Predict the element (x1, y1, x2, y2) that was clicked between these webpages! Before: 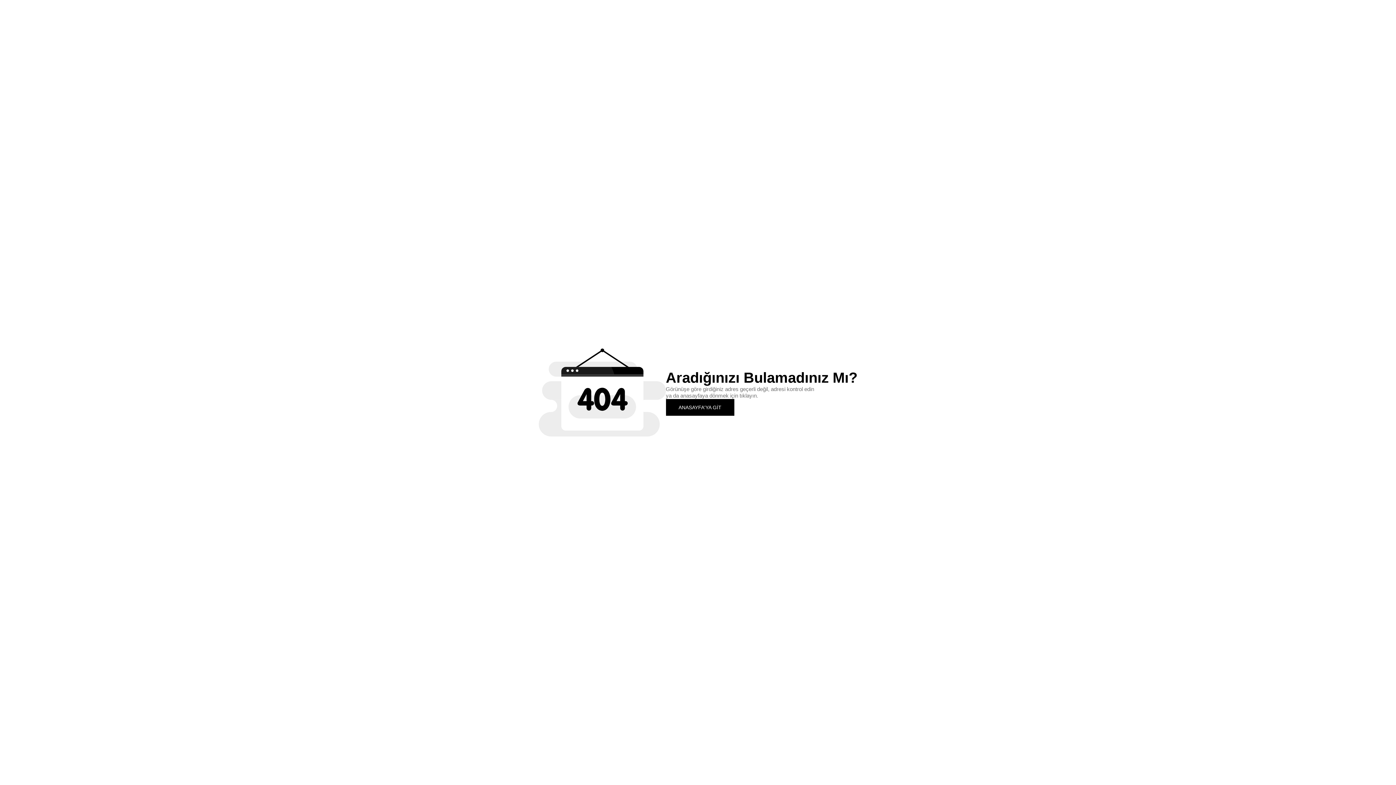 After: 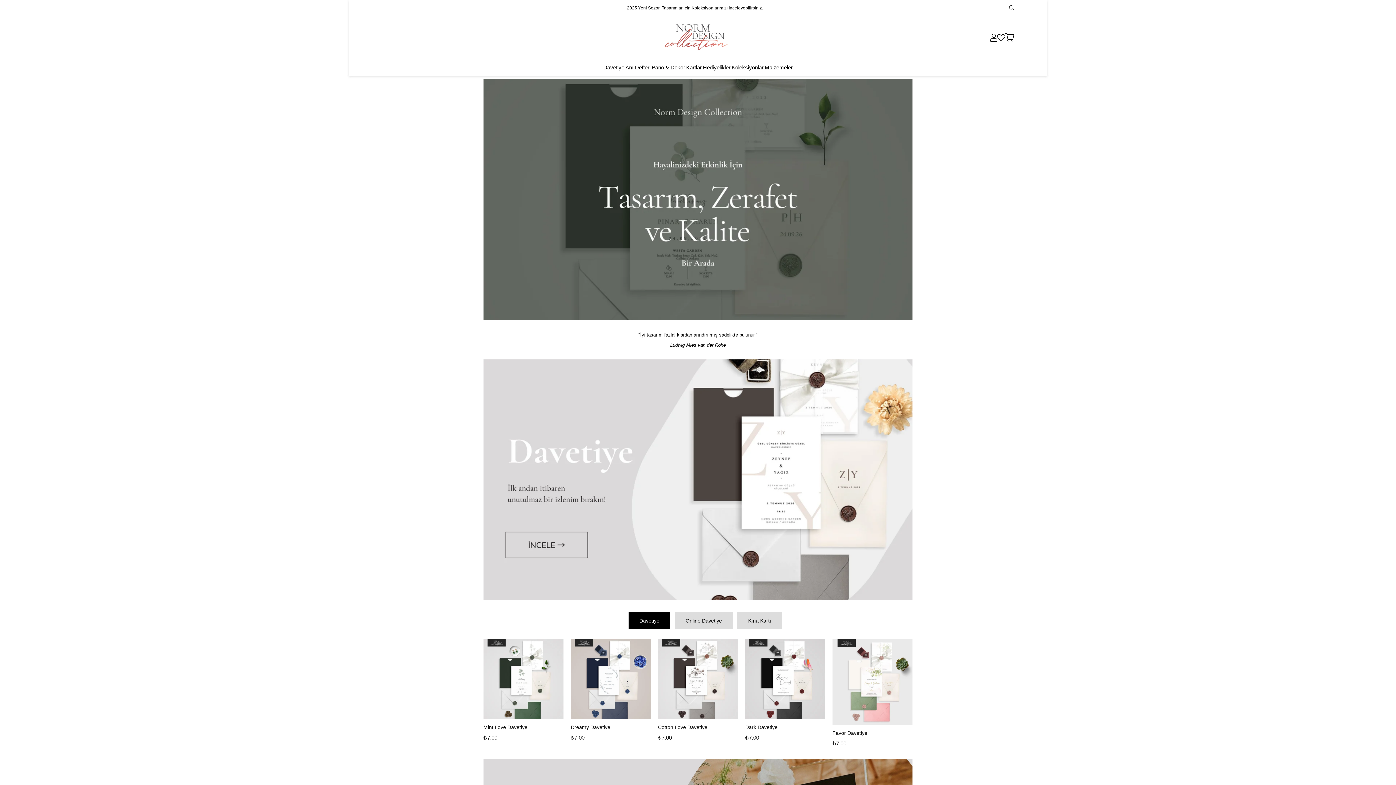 Action: bbox: (666, 399, 734, 415) label: ANASAYFA'YA GİT